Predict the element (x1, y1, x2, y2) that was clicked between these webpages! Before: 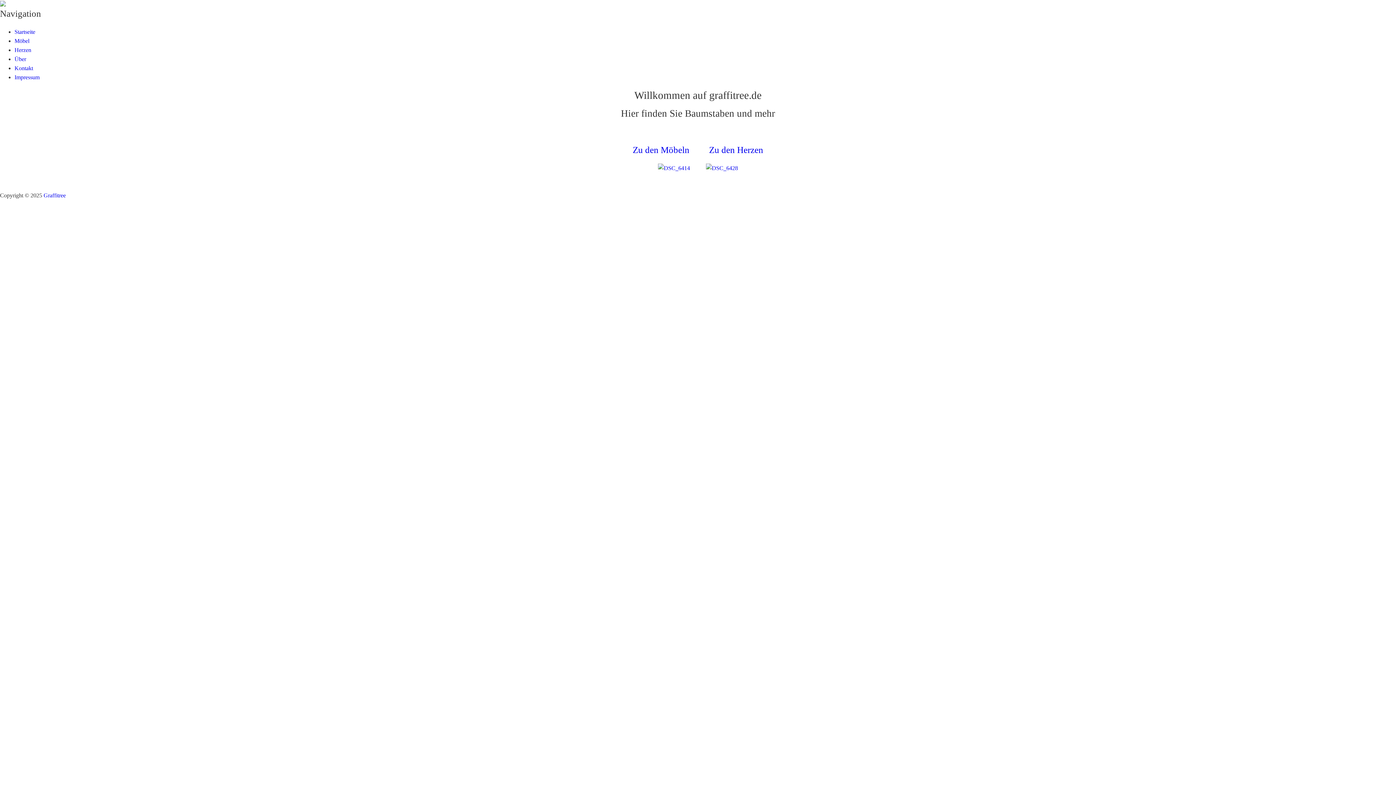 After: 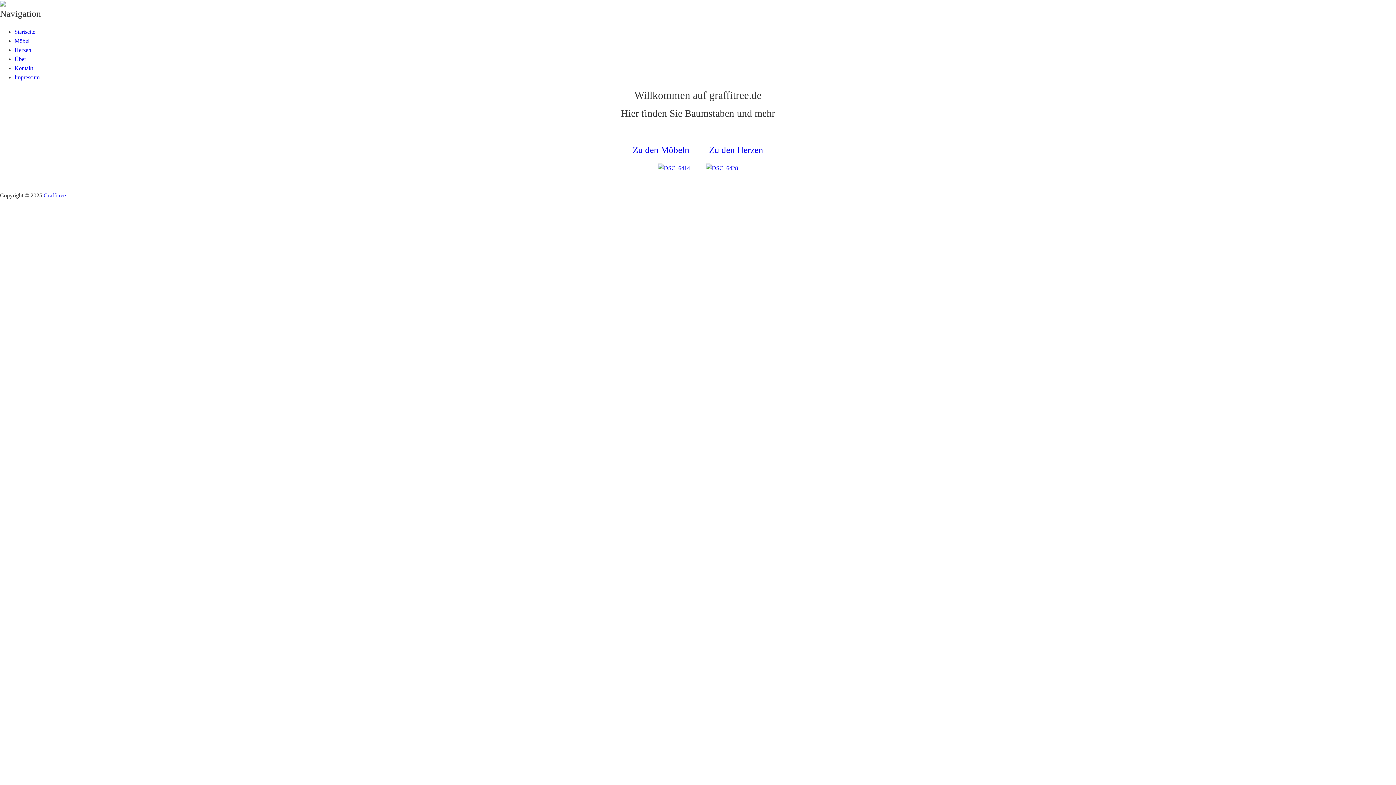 Action: bbox: (43, 192, 65, 198) label: Graffitree